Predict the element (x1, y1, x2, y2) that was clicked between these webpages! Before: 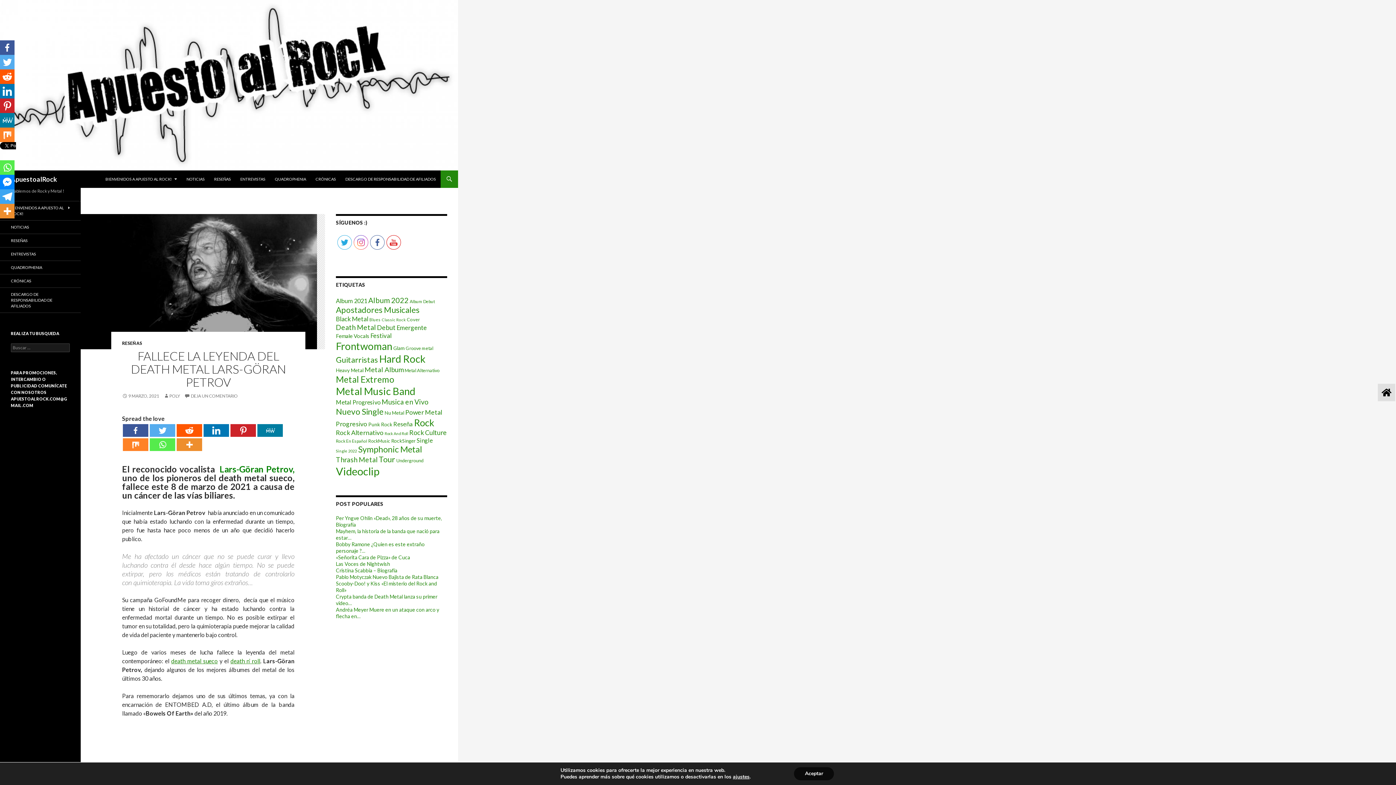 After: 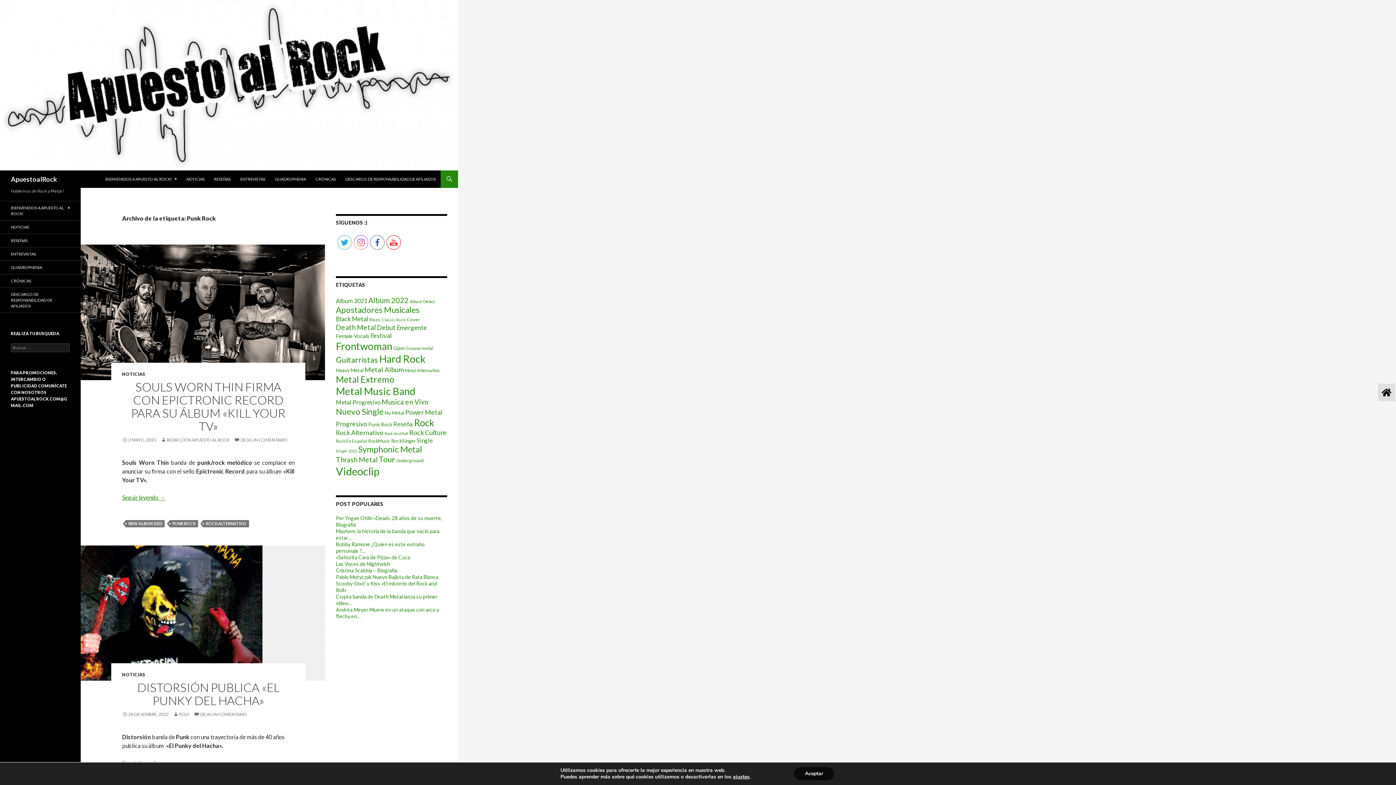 Action: bbox: (368, 421, 392, 427) label: Punk Rock (45 elementos)